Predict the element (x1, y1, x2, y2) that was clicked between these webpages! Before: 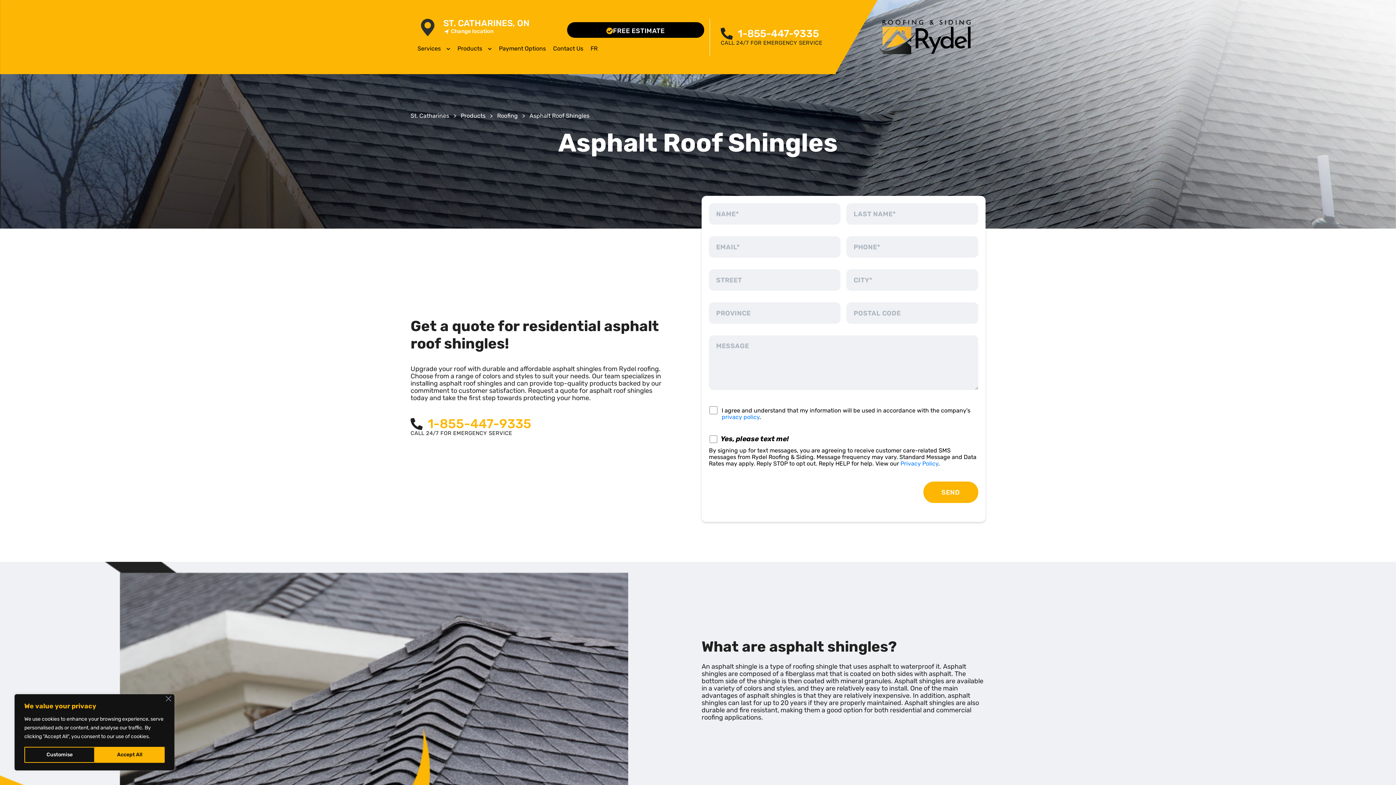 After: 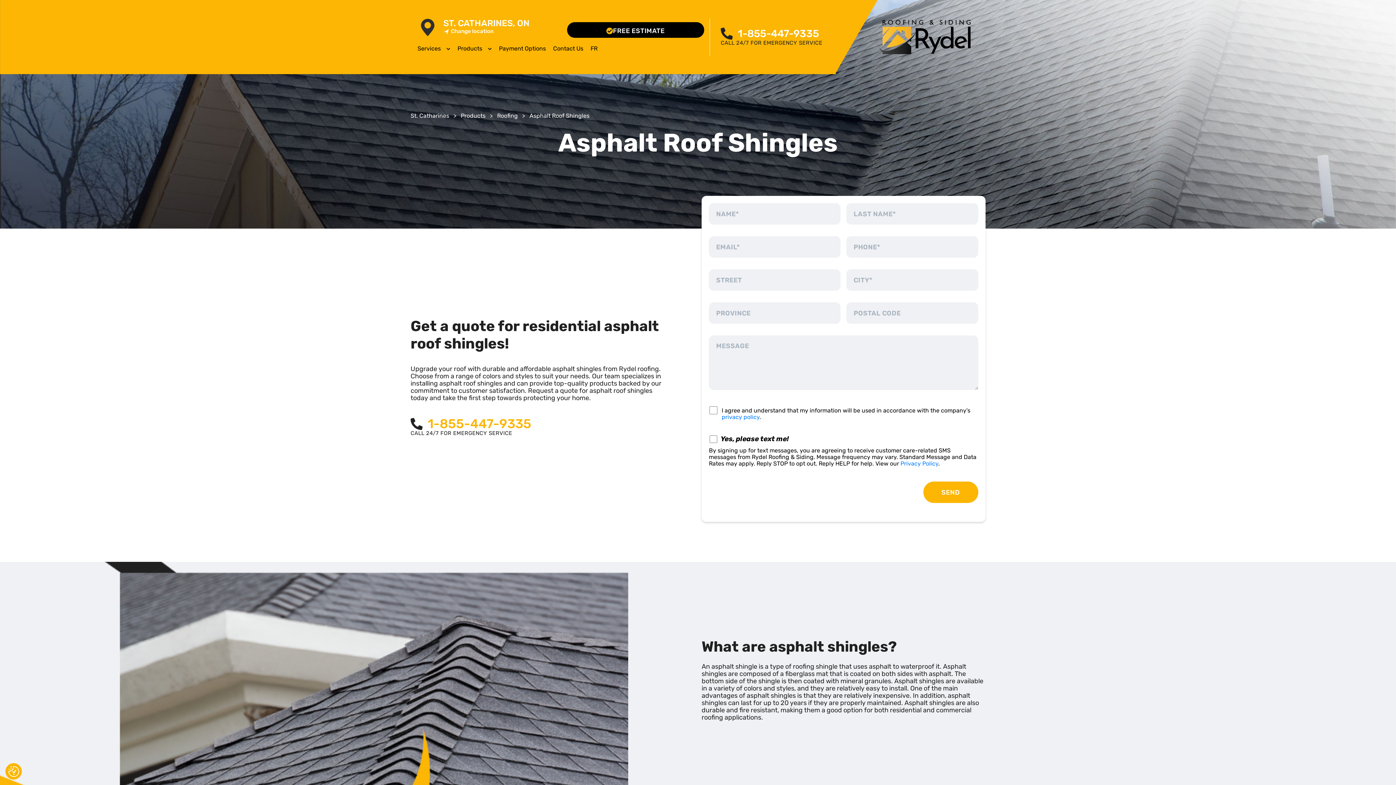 Action: label: Accept All bbox: (94, 747, 164, 763)